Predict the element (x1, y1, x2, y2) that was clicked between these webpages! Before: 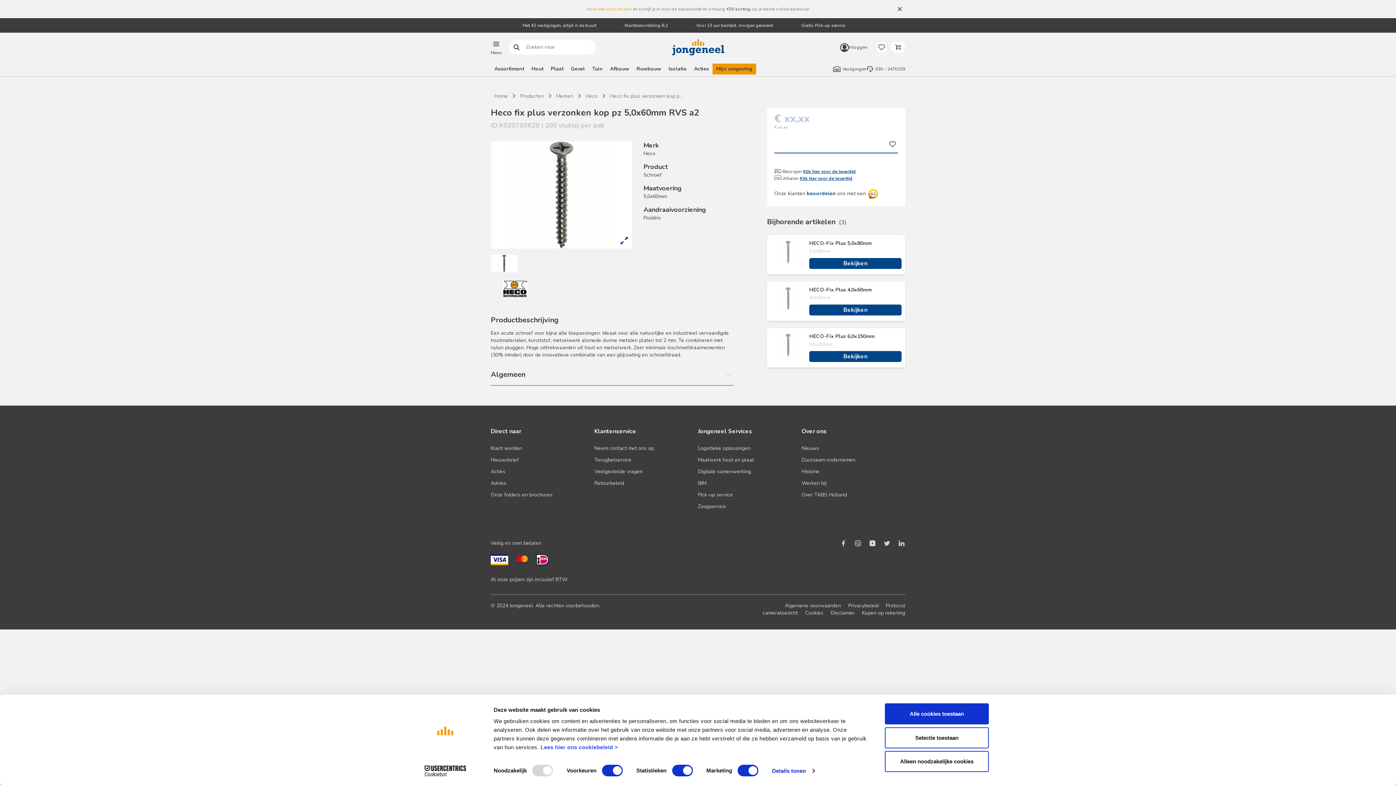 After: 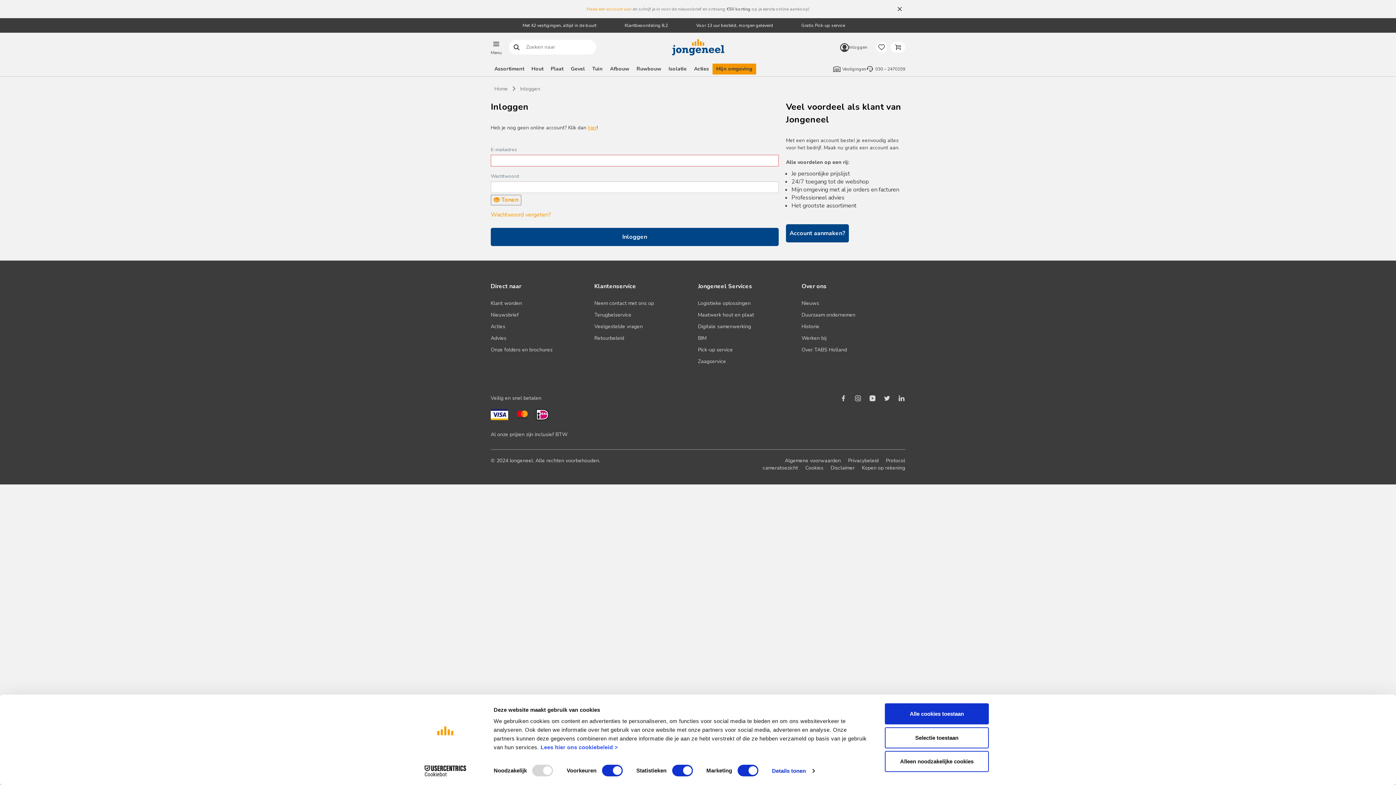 Action: bbox: (803, 168, 856, 174) label: Klik hier voor de levertijd